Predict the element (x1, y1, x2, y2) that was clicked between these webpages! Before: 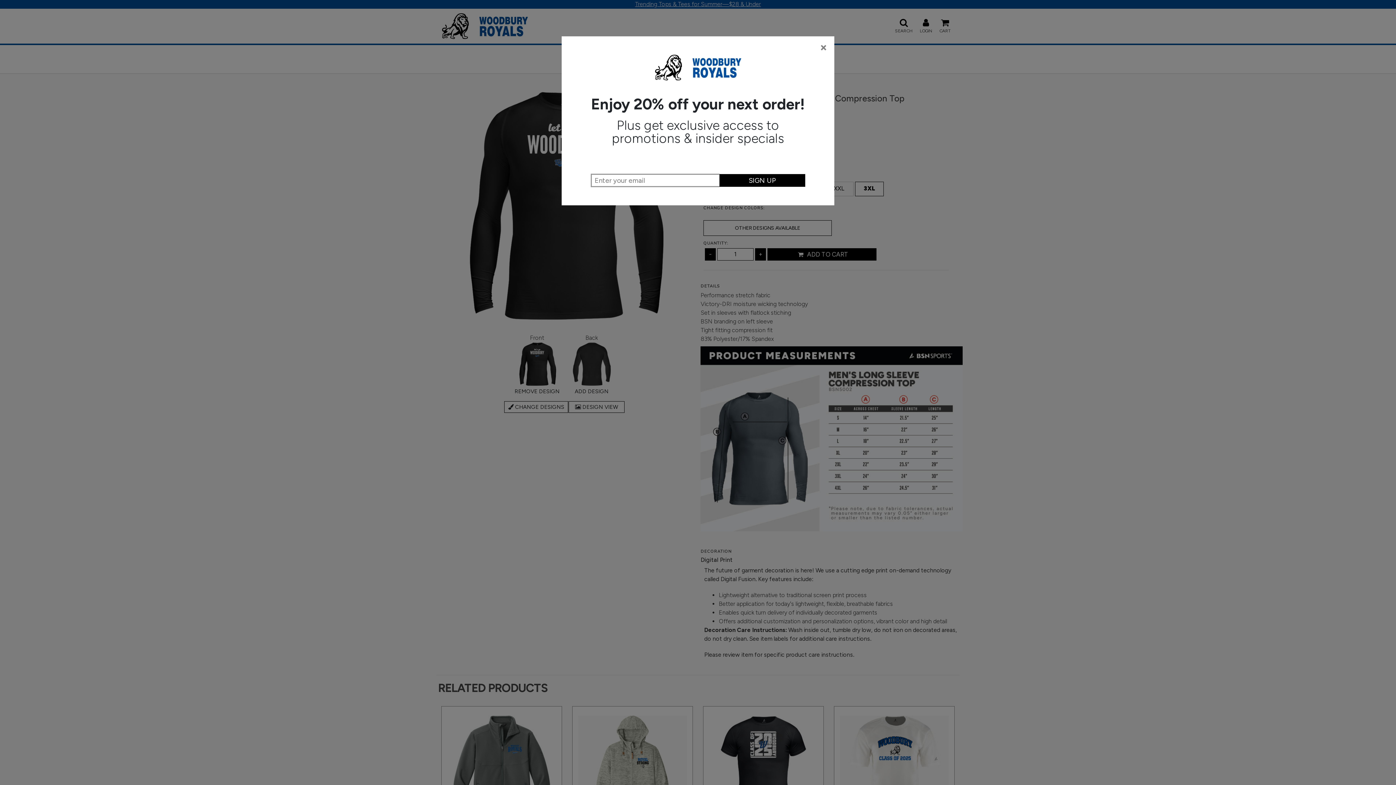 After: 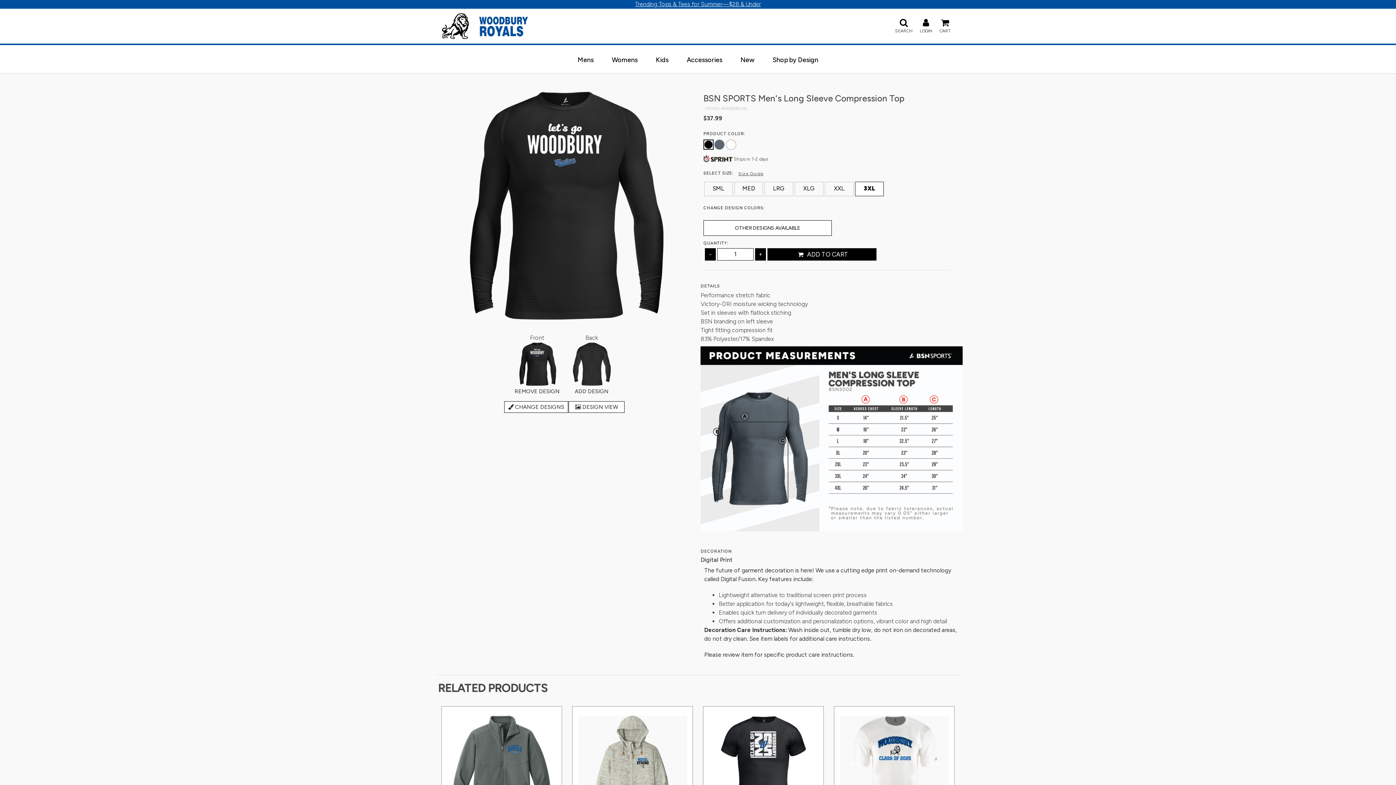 Action: bbox: (819, 40, 828, 53) label: ×